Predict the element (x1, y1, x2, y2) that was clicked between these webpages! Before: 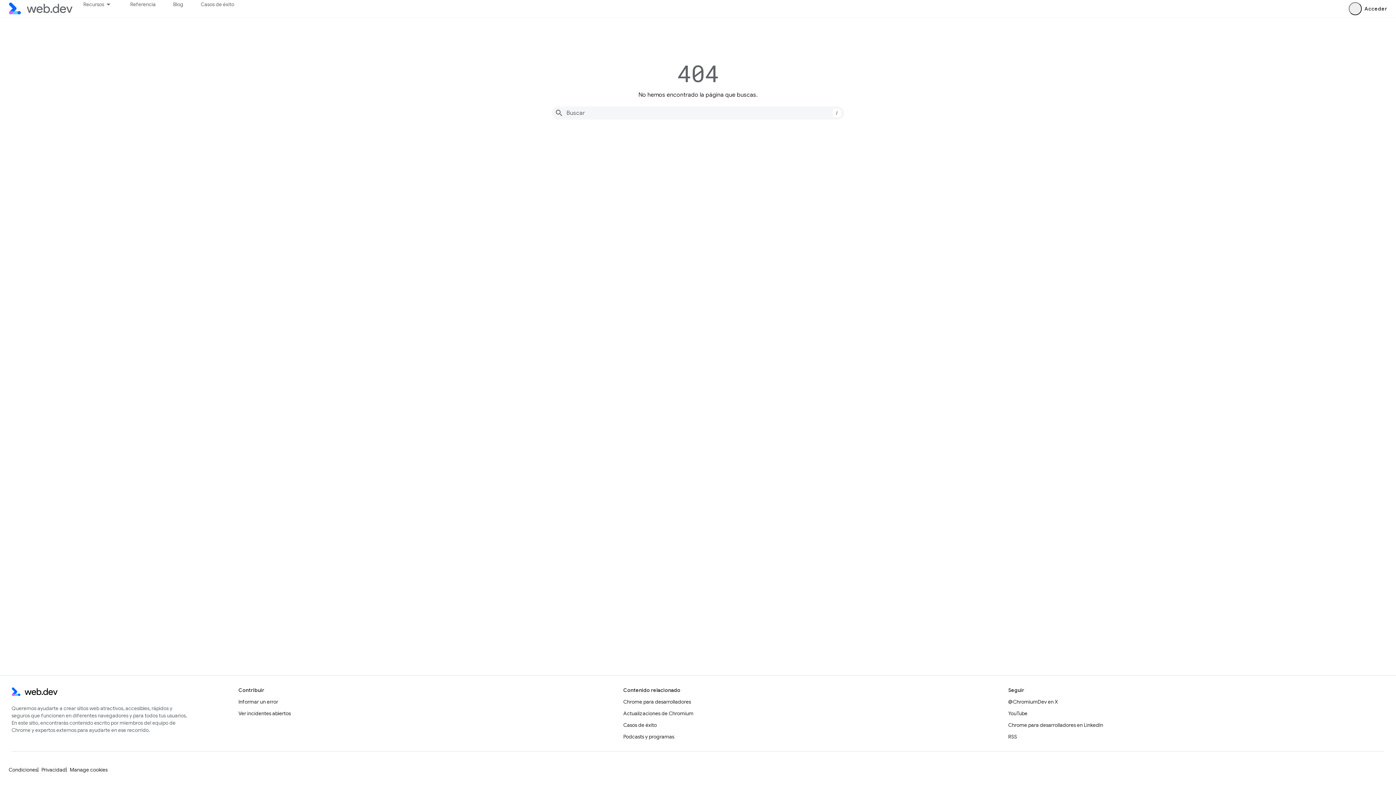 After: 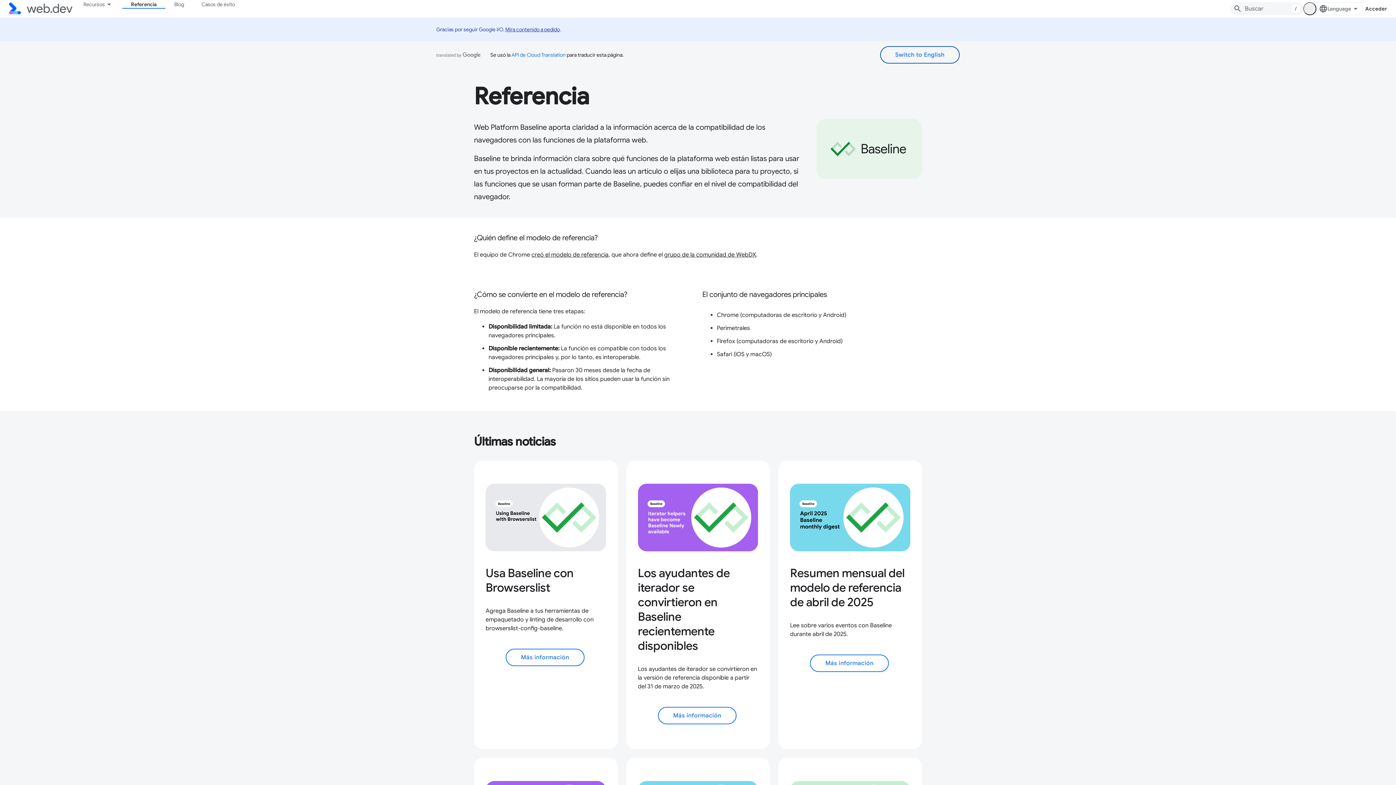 Action: bbox: (121, 0, 164, 8) label: Referencia